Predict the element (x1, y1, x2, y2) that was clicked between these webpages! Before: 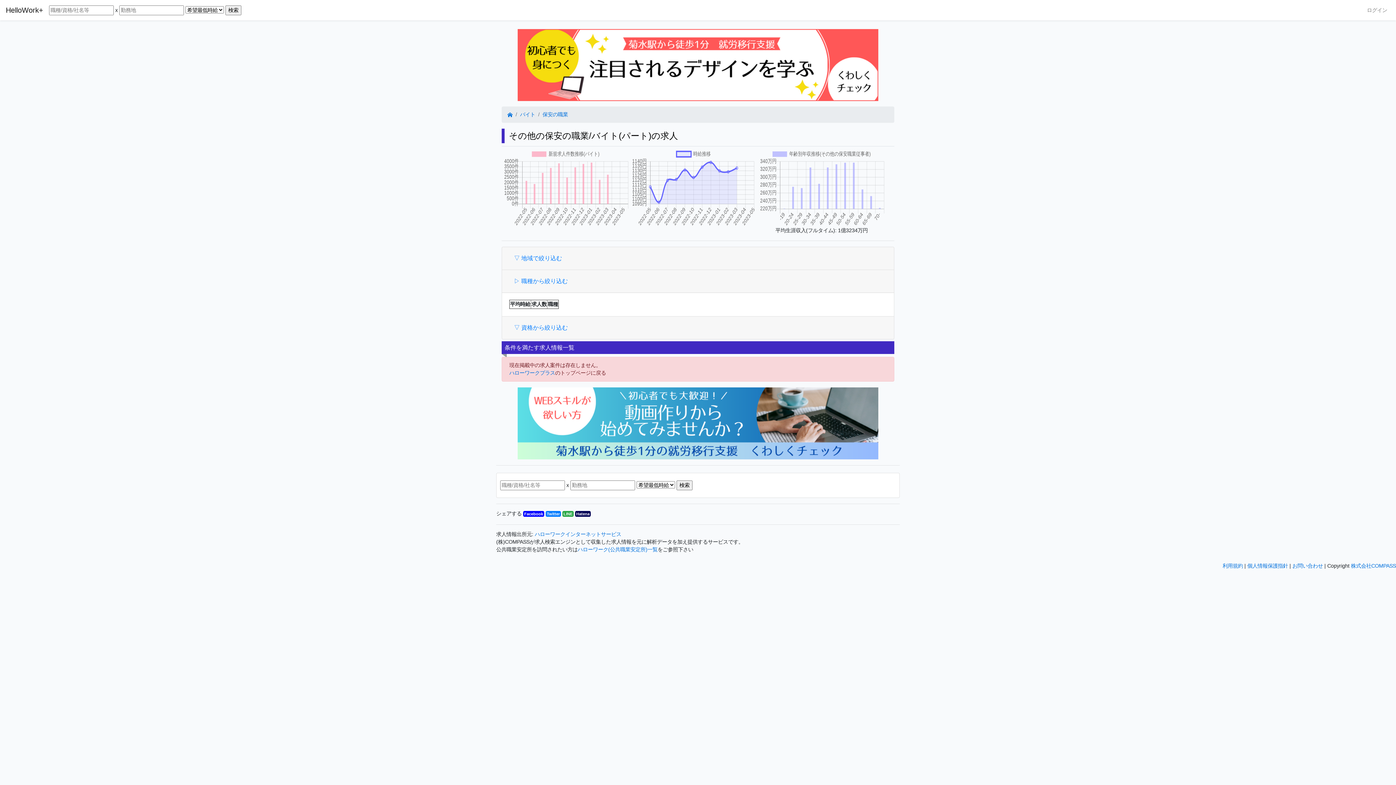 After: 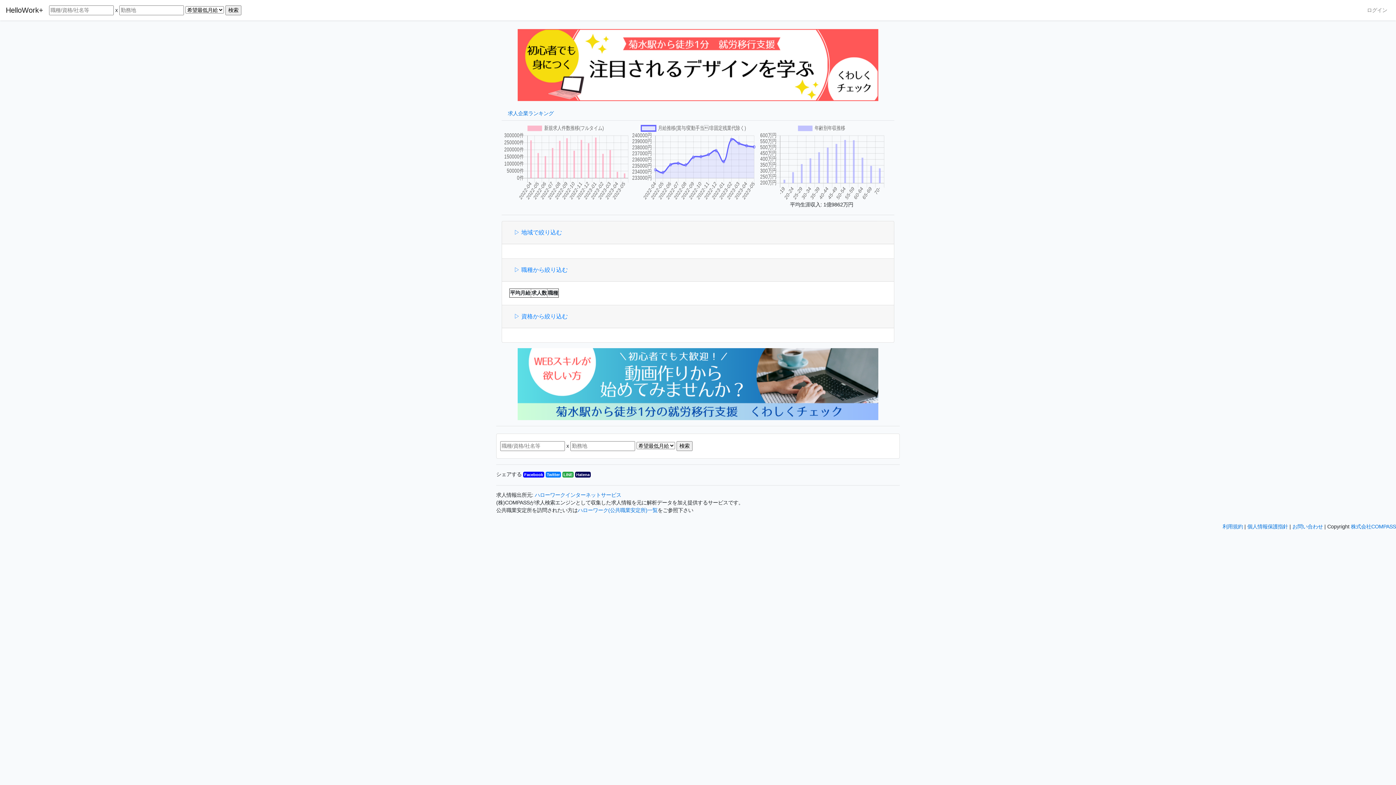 Action: label: ハローワークプラス bbox: (509, 370, 555, 376)